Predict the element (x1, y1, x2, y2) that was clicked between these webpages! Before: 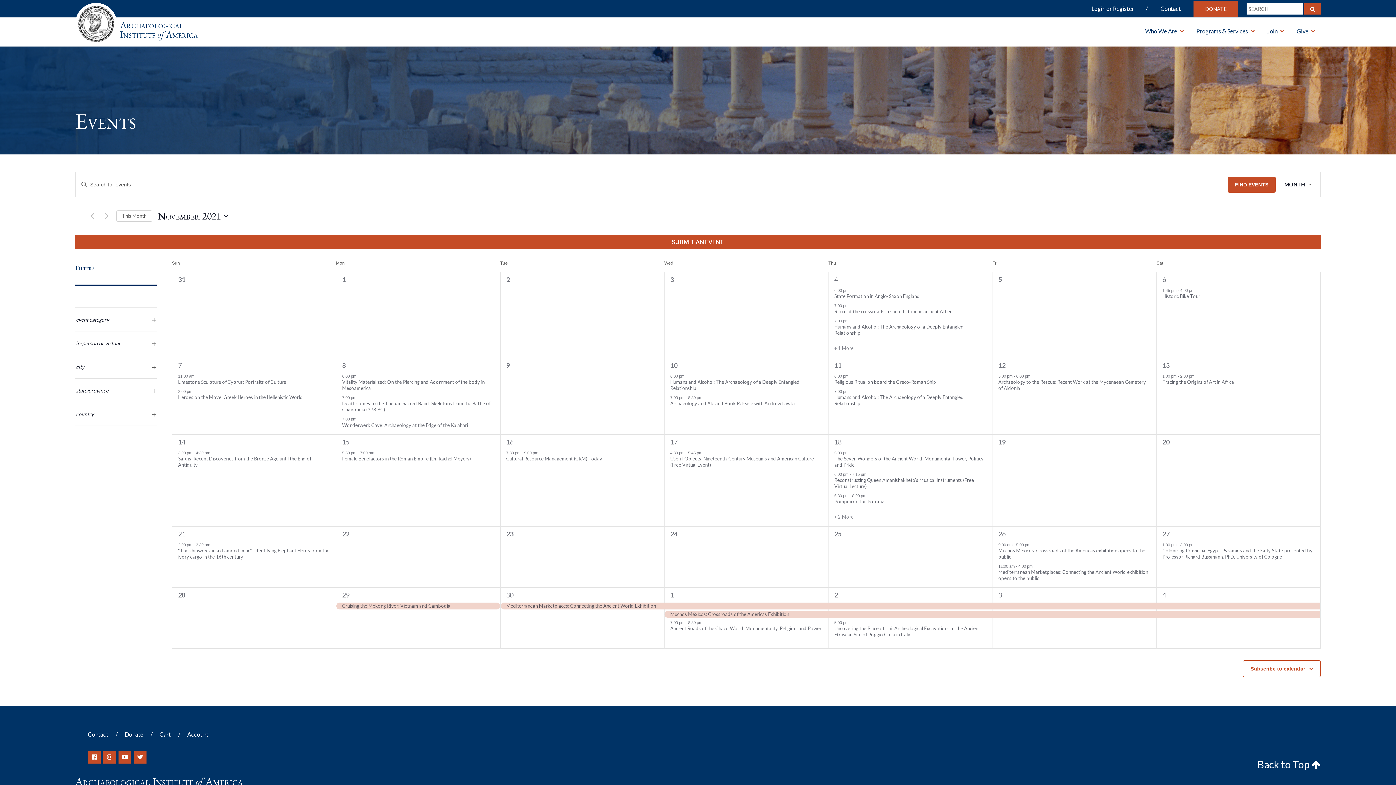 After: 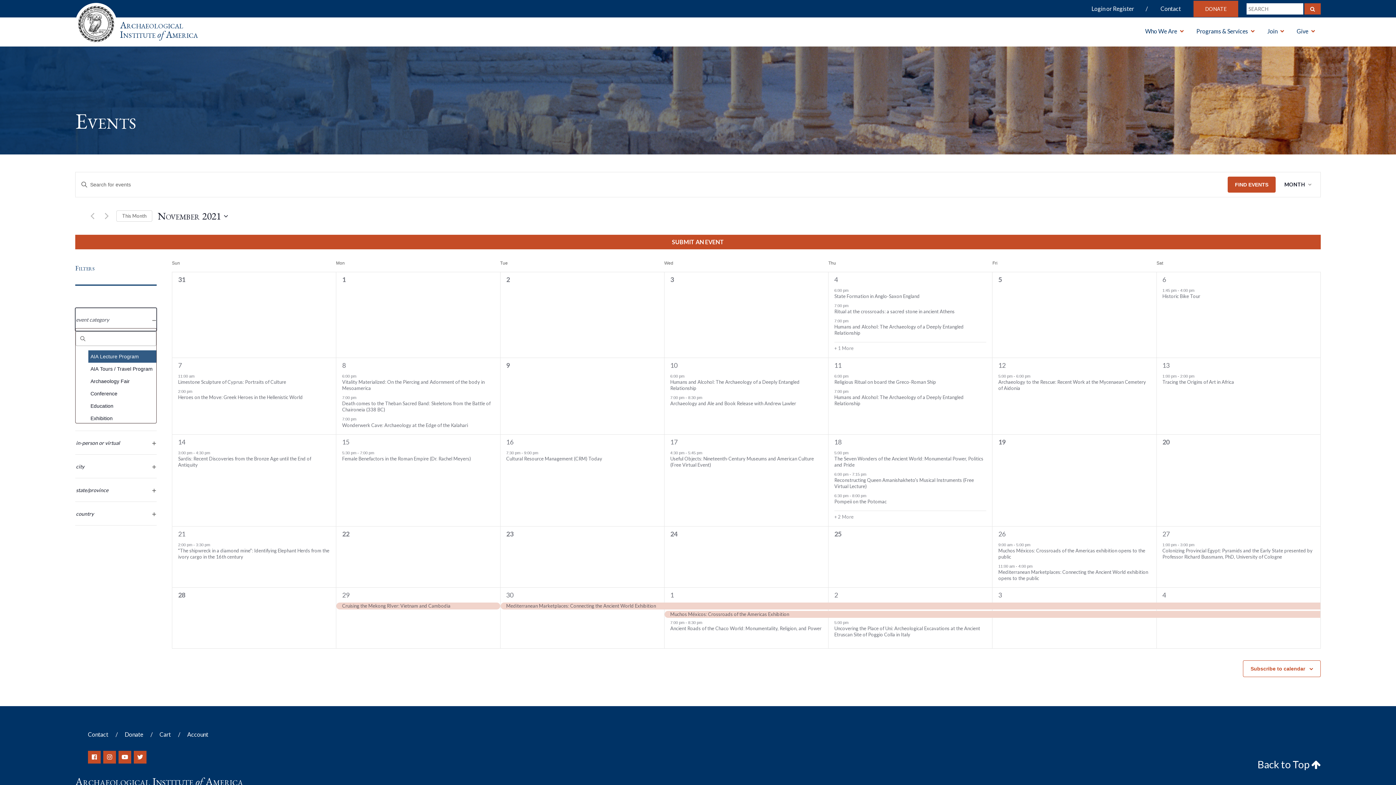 Action: bbox: (75, 308, 156, 331) label: event category
open filter